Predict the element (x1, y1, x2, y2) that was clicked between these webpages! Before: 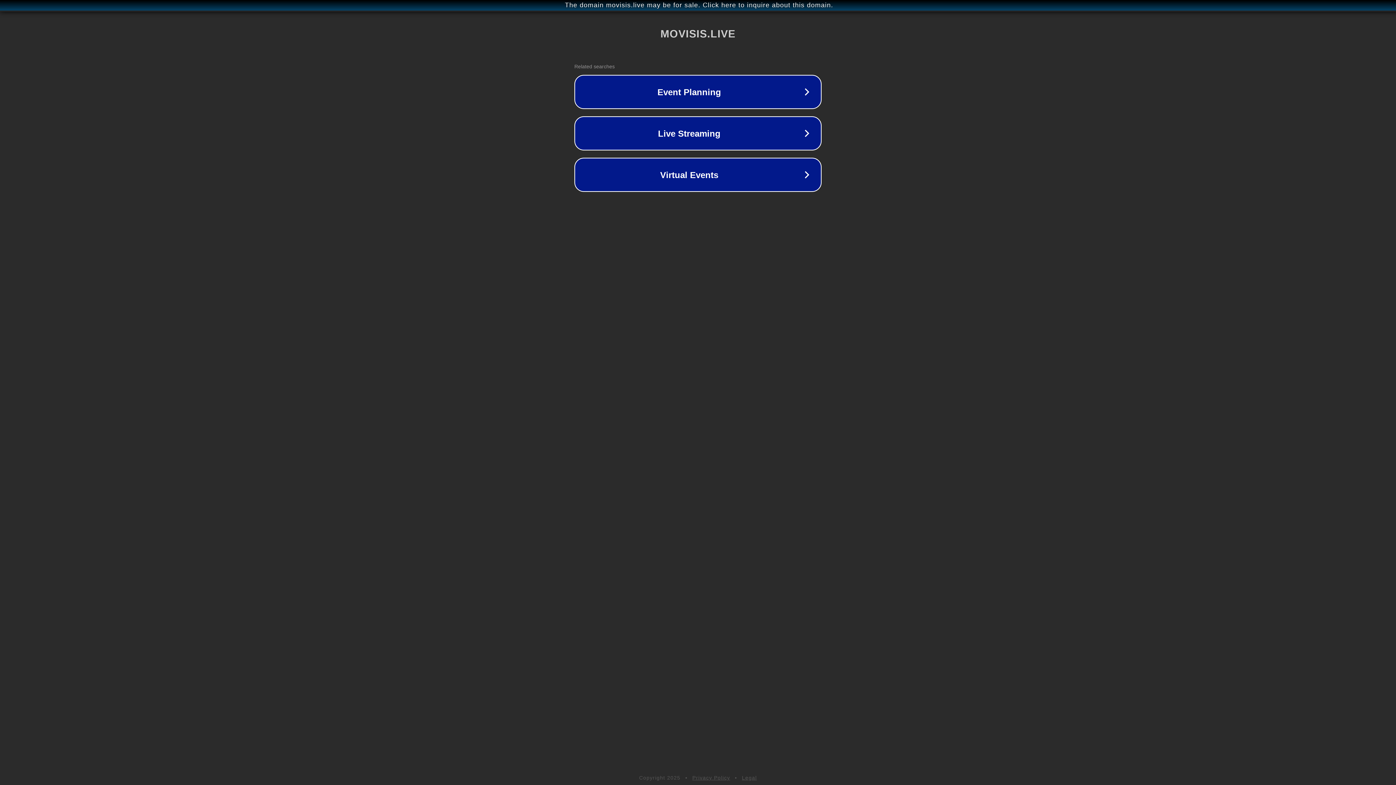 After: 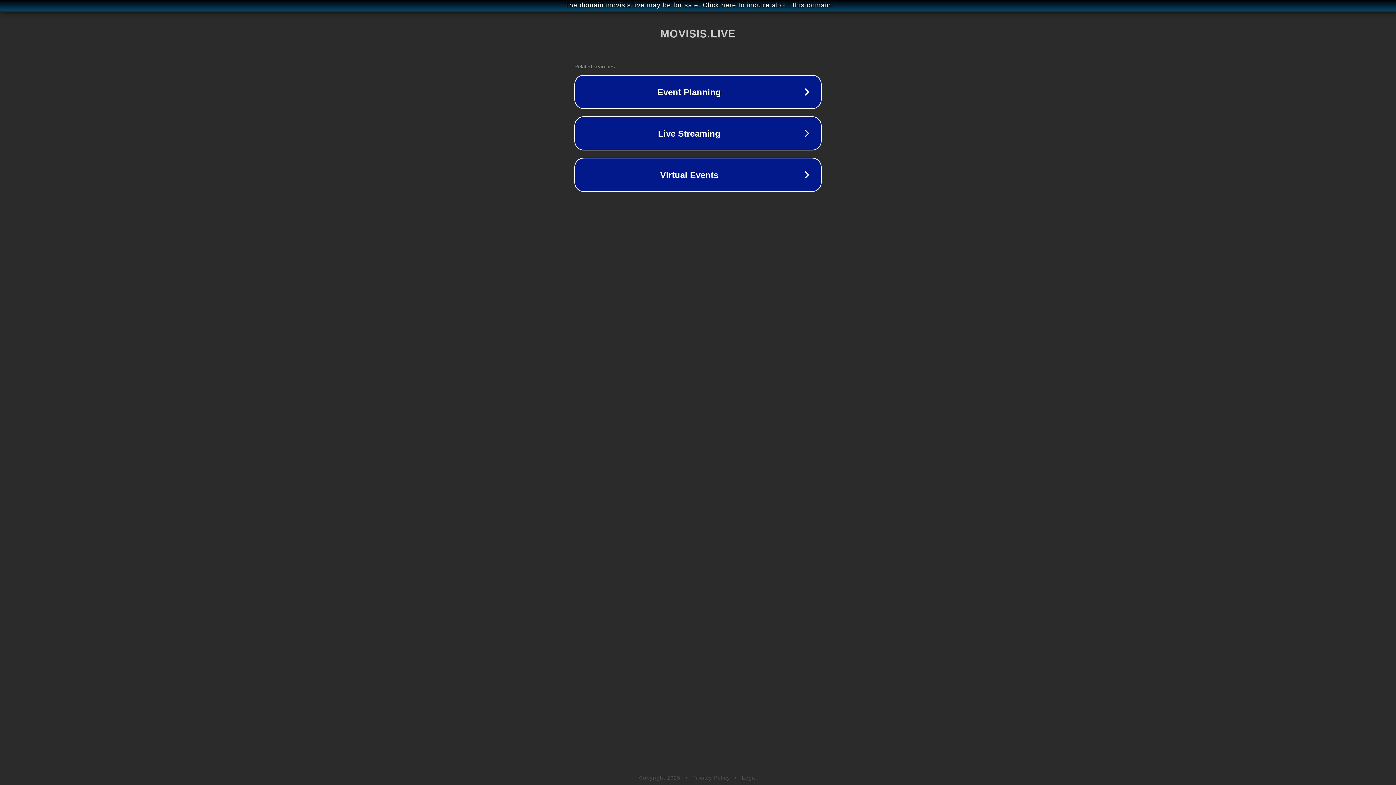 Action: bbox: (742, 775, 757, 781) label: Legal